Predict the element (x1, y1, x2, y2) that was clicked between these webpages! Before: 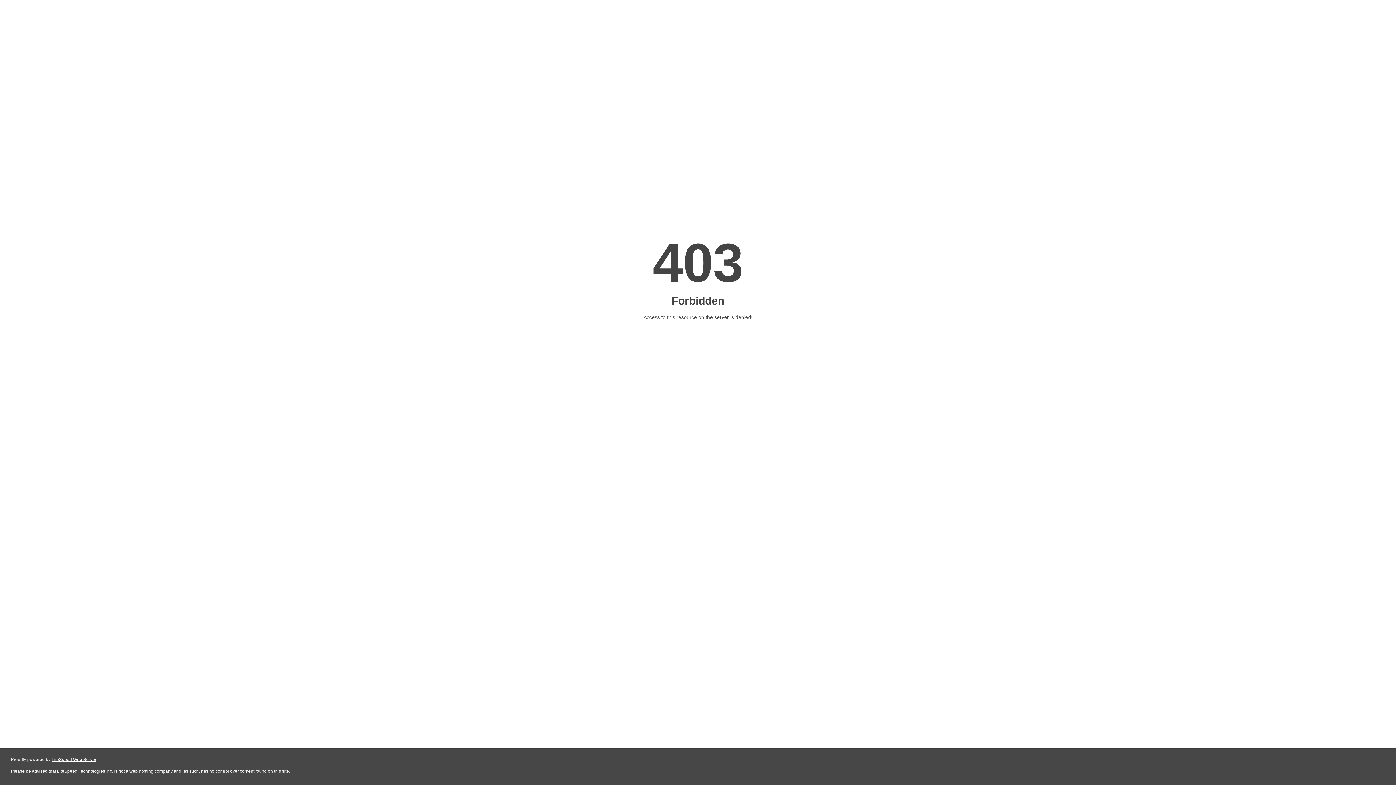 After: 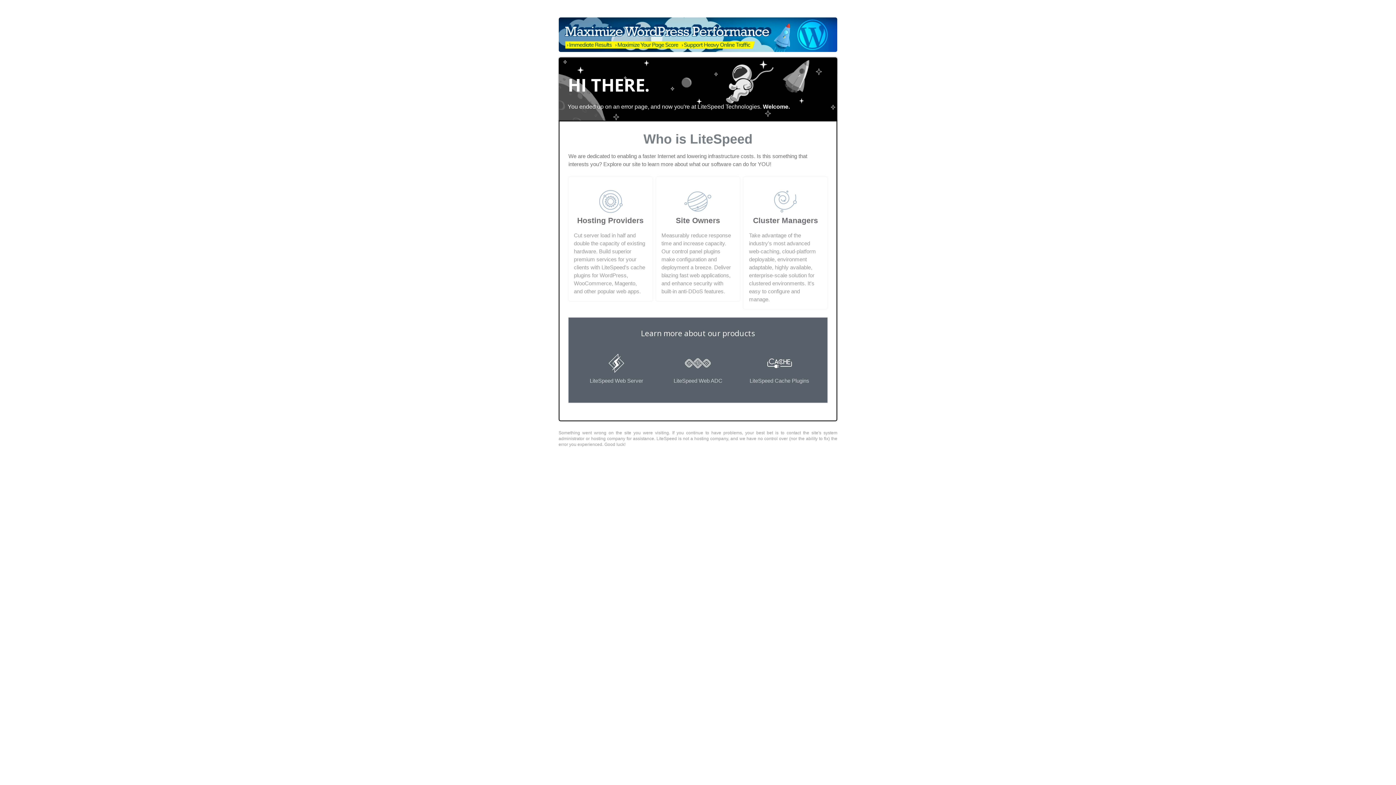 Action: bbox: (51, 757, 96, 762) label: LiteSpeed Web Server